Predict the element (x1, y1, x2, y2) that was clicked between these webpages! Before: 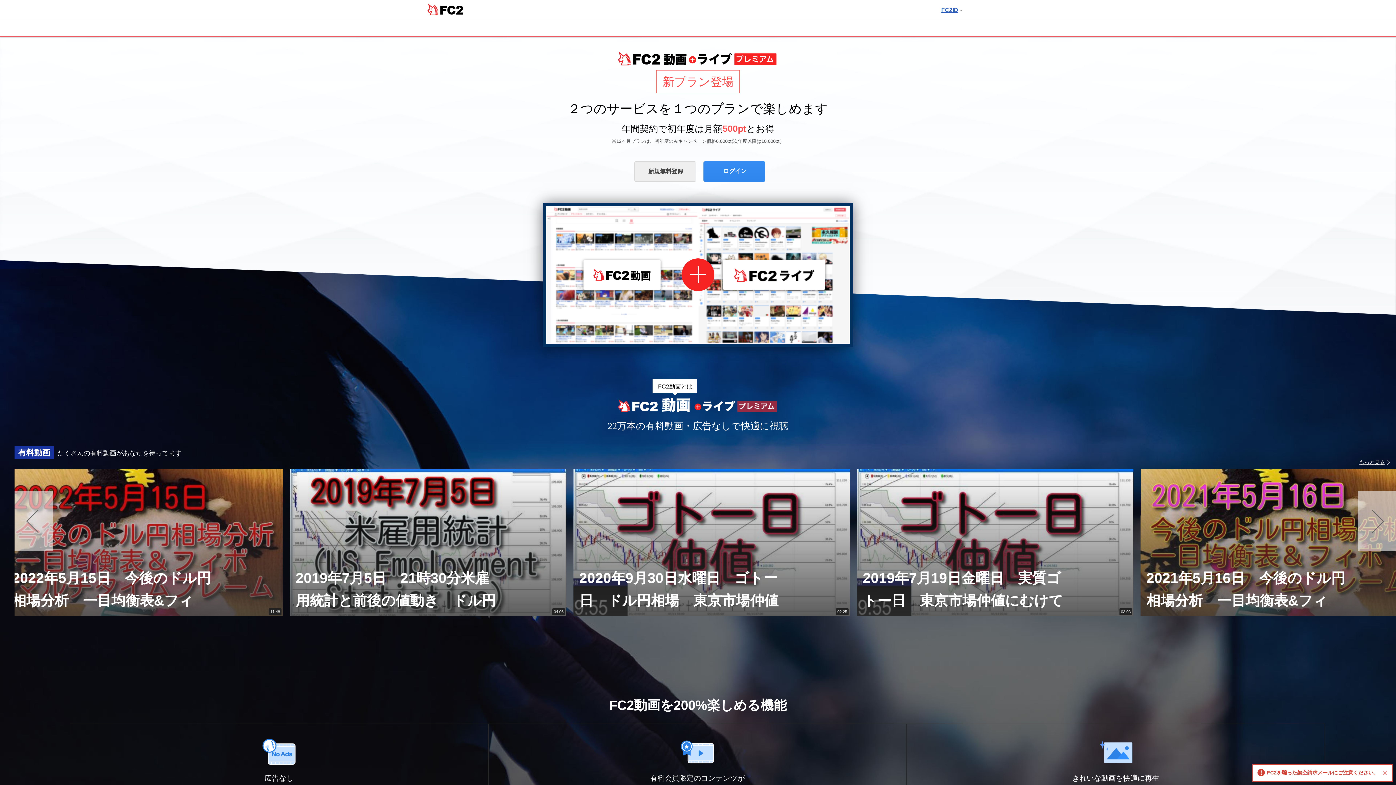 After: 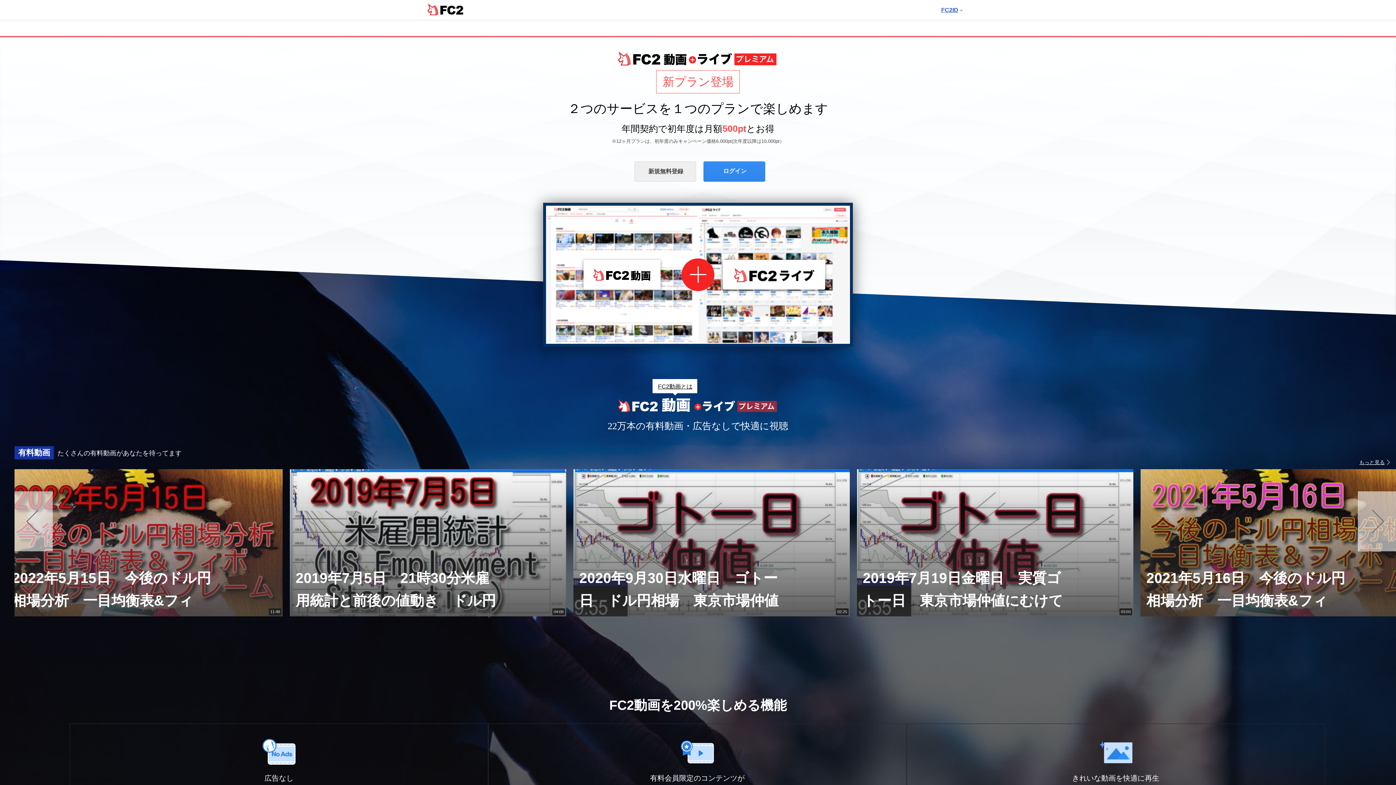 Action: bbox: (1381, 770, 1388, 775)